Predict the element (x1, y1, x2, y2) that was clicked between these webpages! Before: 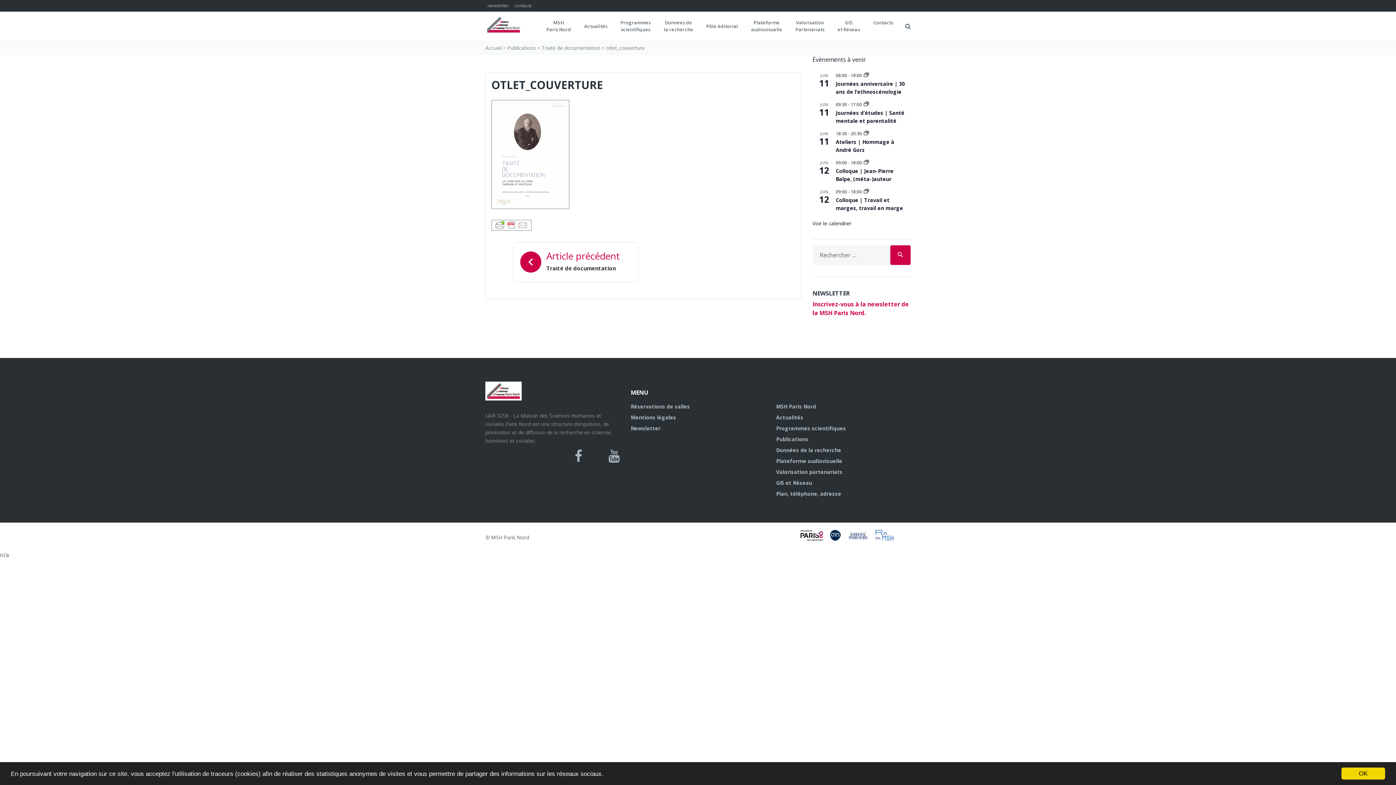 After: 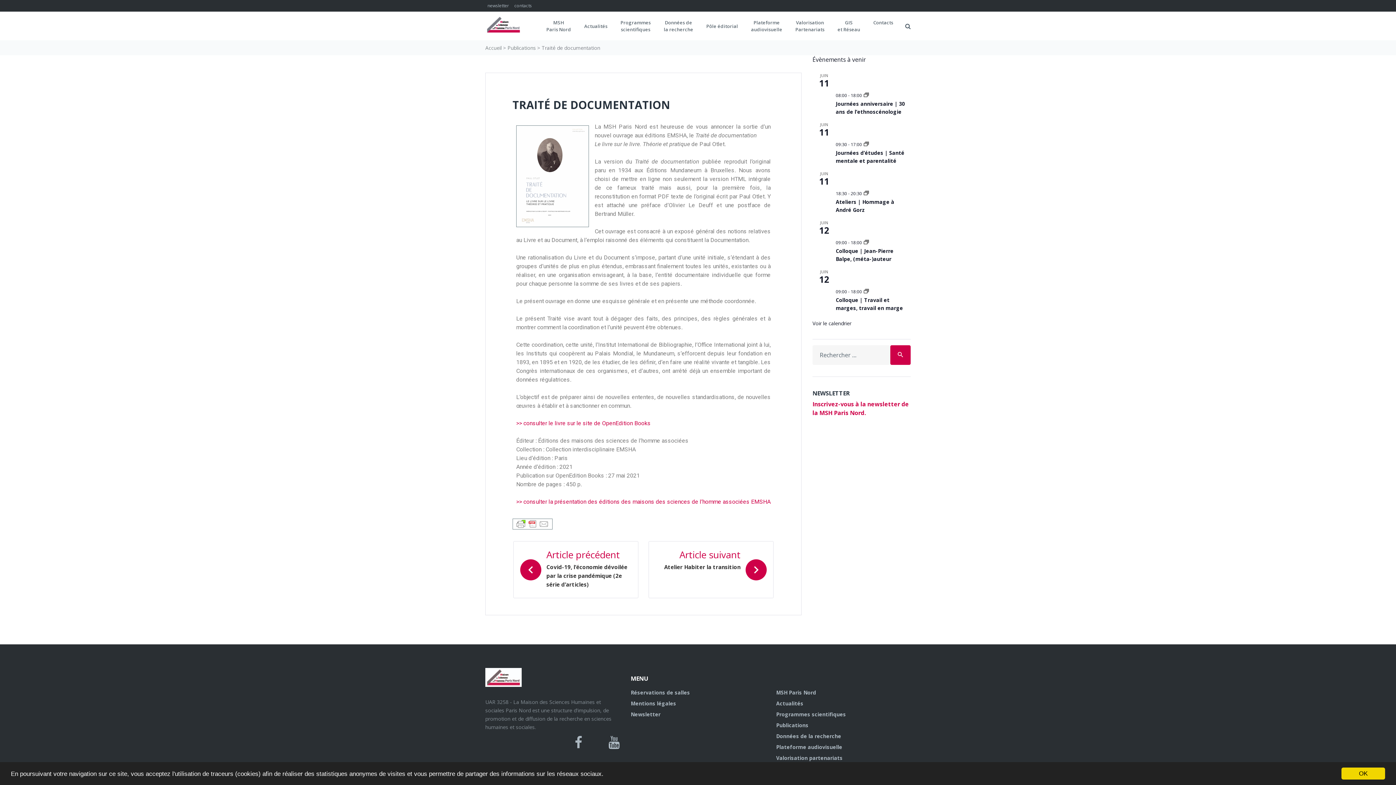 Action: label: Article précédent
Traité de documentation bbox: (513, 242, 638, 281)